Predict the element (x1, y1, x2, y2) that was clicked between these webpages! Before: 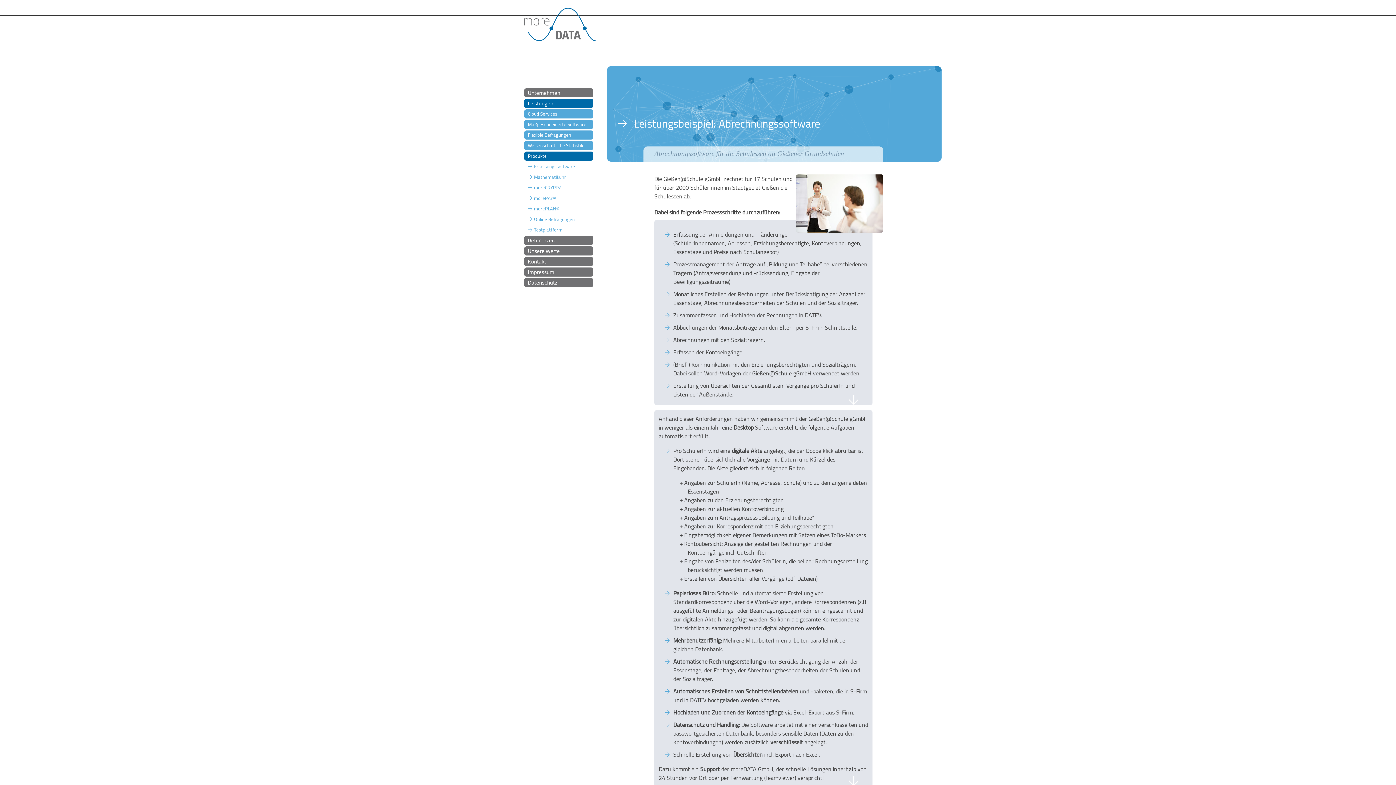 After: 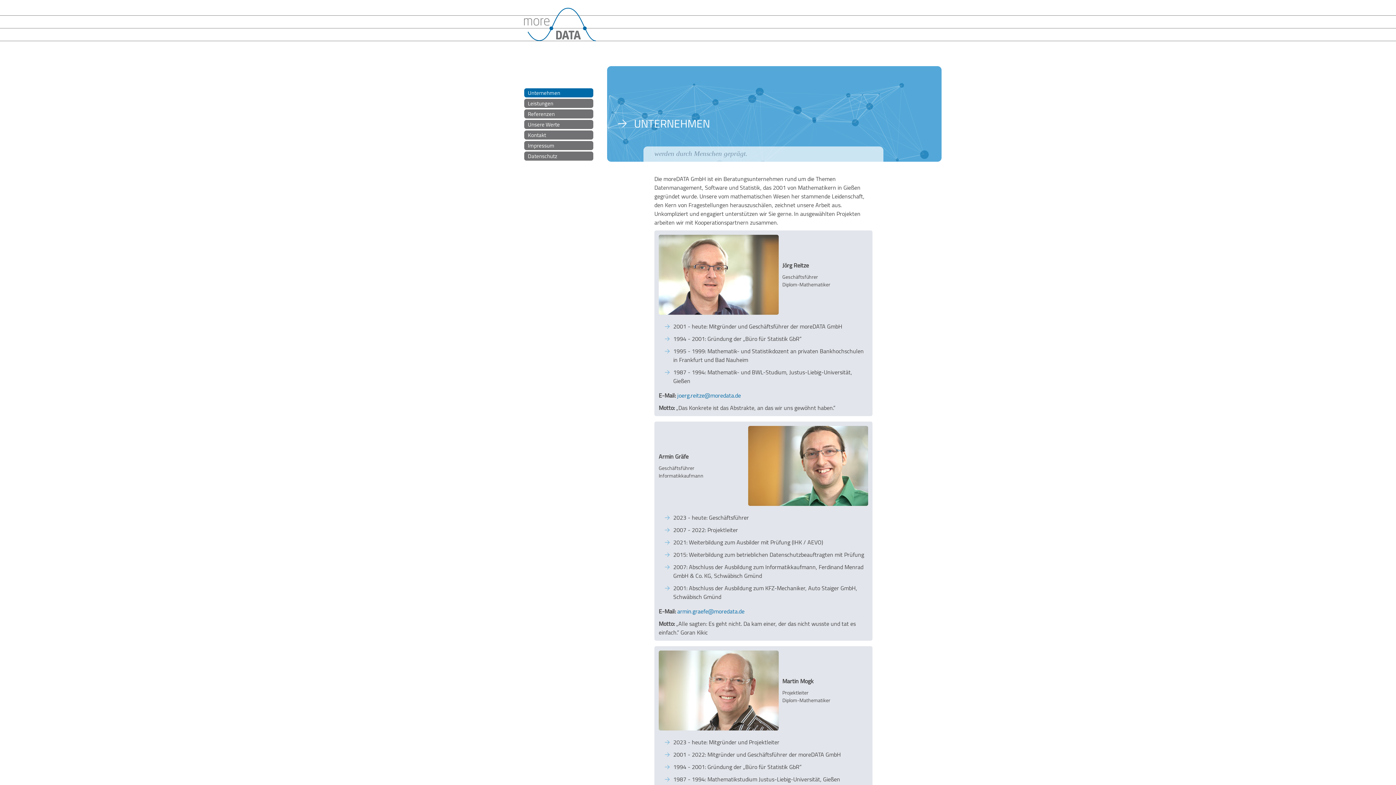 Action: label: Unternehmen bbox: (523, 87, 594, 98)